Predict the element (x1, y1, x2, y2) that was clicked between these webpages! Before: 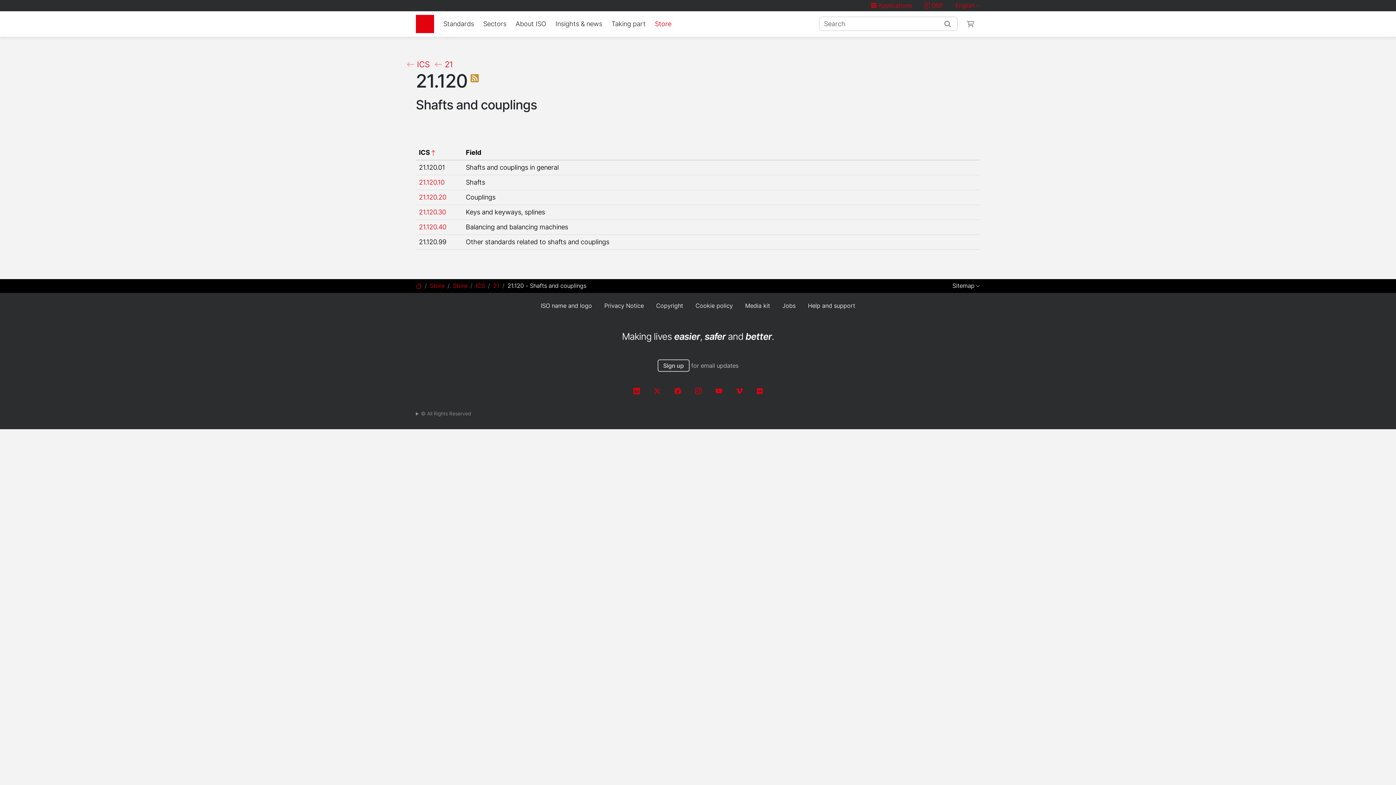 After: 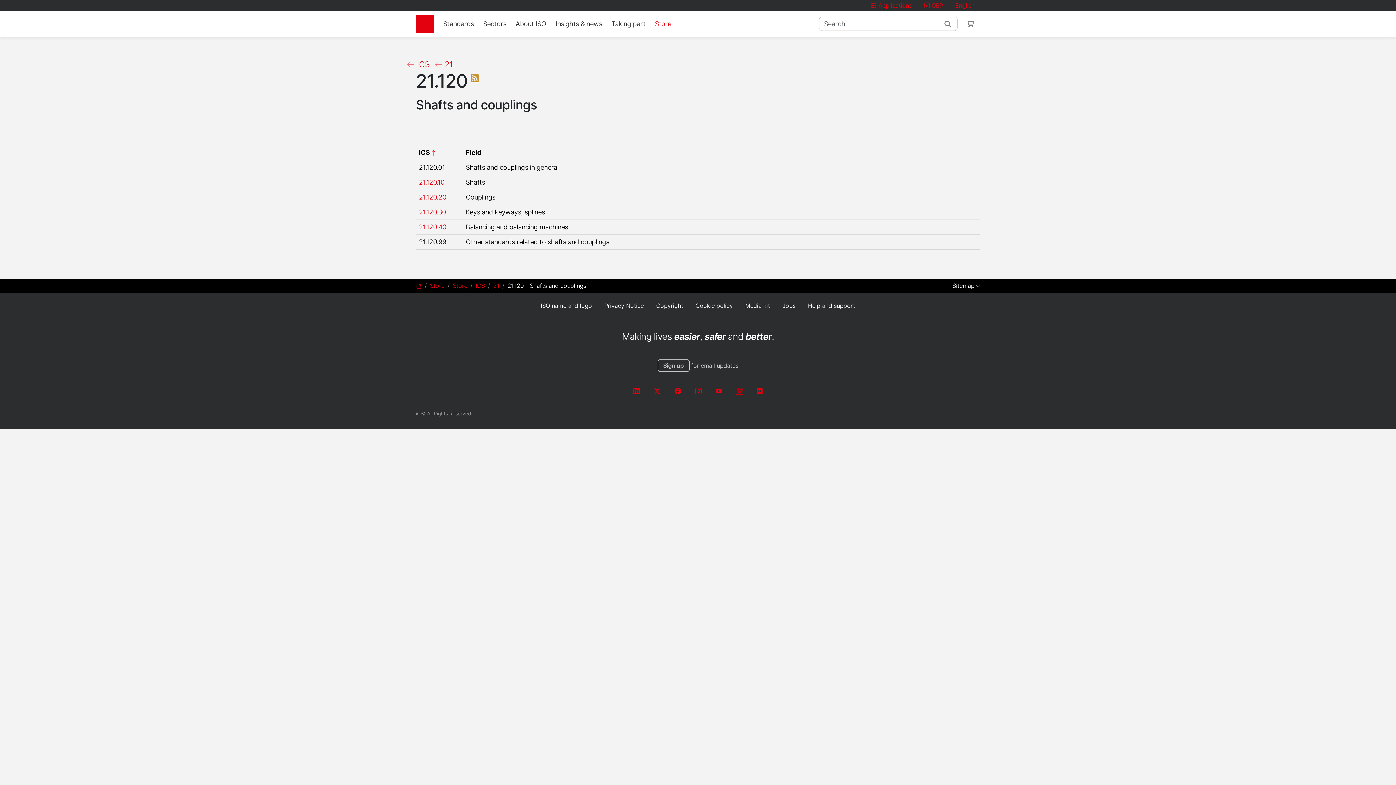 Action: bbox: (736, 387, 742, 394)